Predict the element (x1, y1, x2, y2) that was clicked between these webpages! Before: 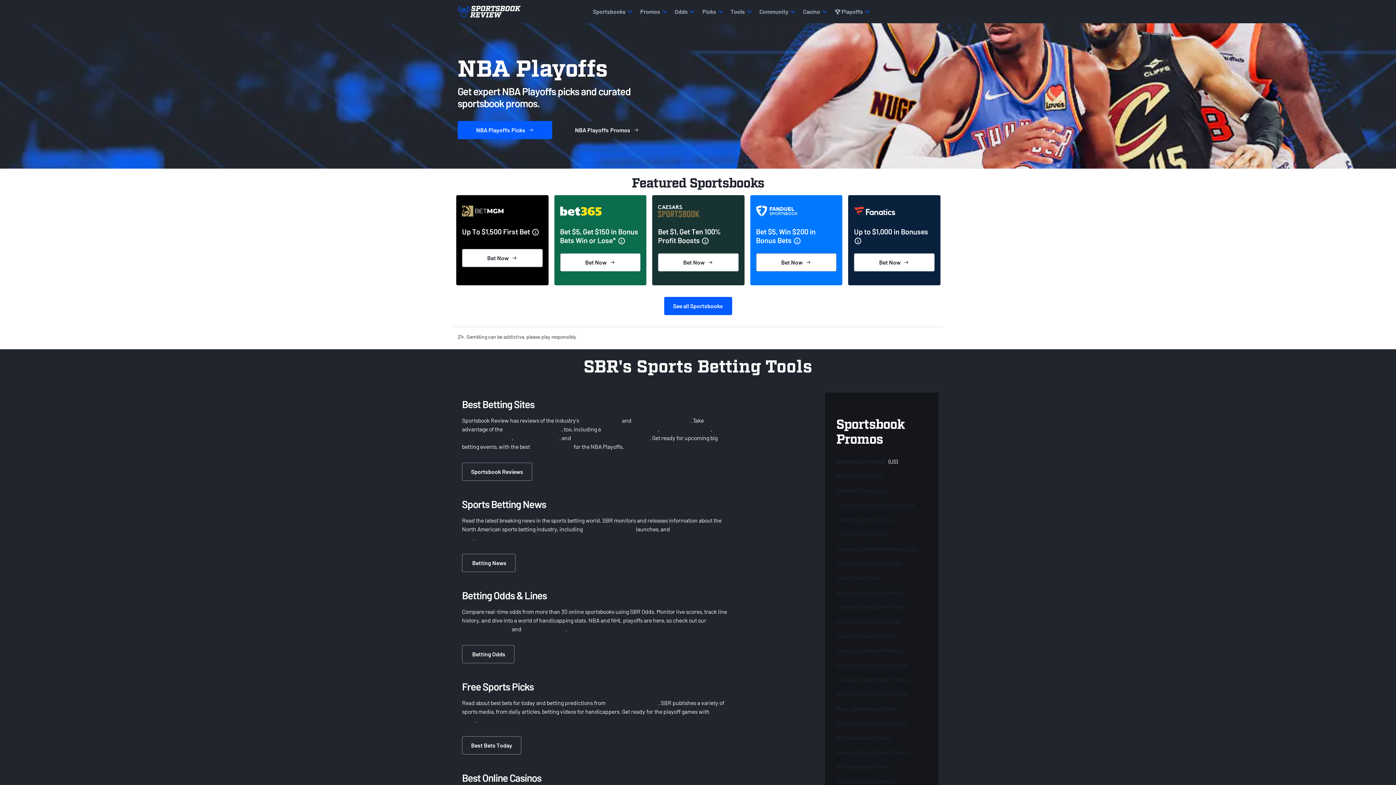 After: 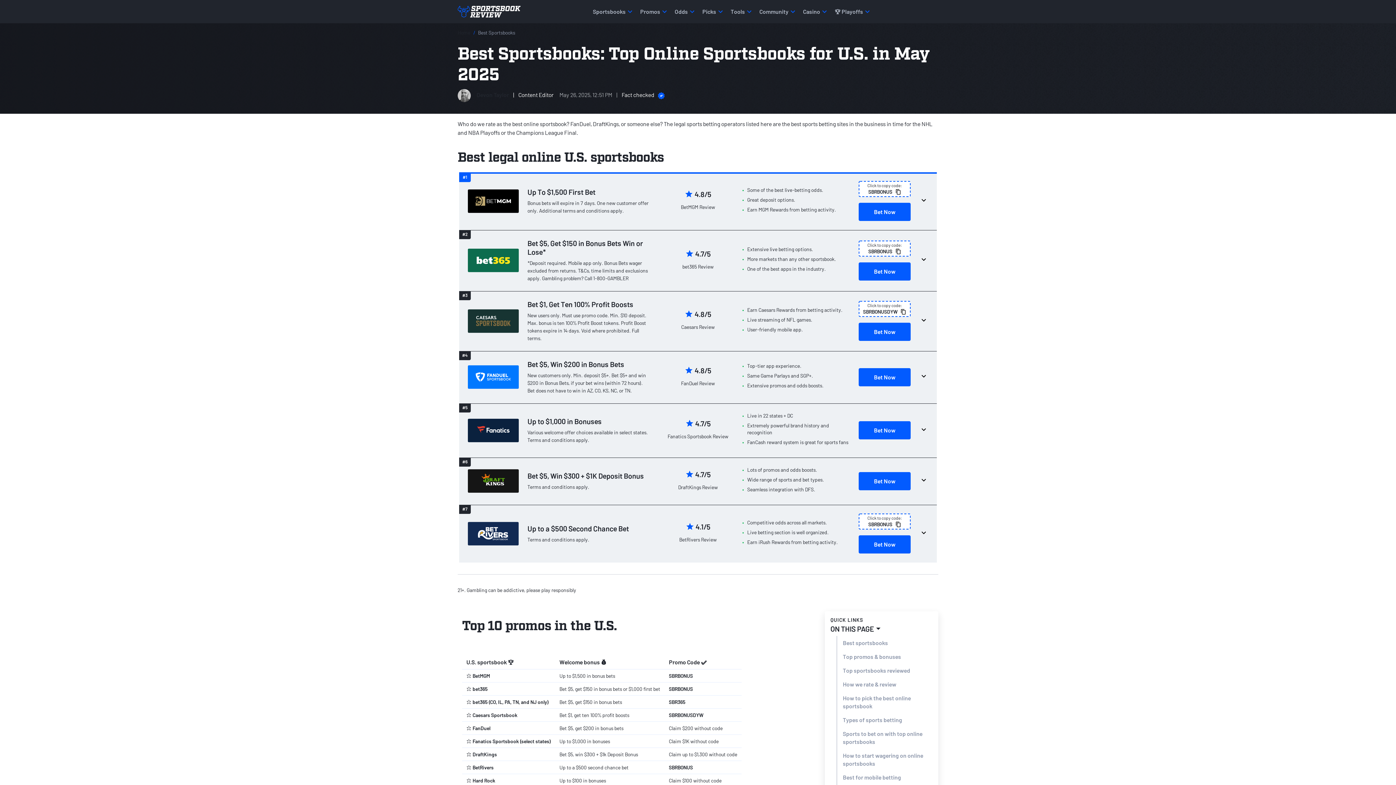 Action: label: See all Sportsbooks bbox: (664, 297, 732, 315)